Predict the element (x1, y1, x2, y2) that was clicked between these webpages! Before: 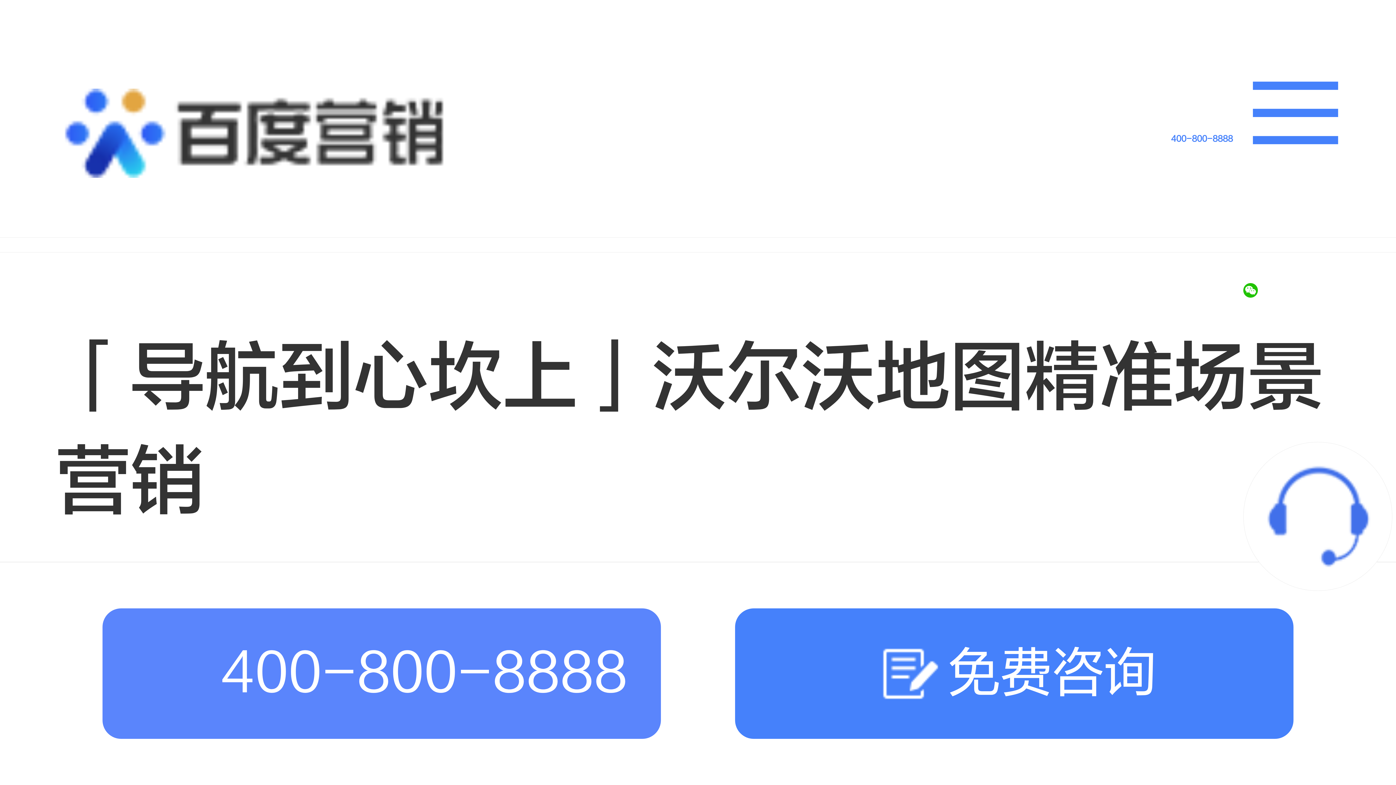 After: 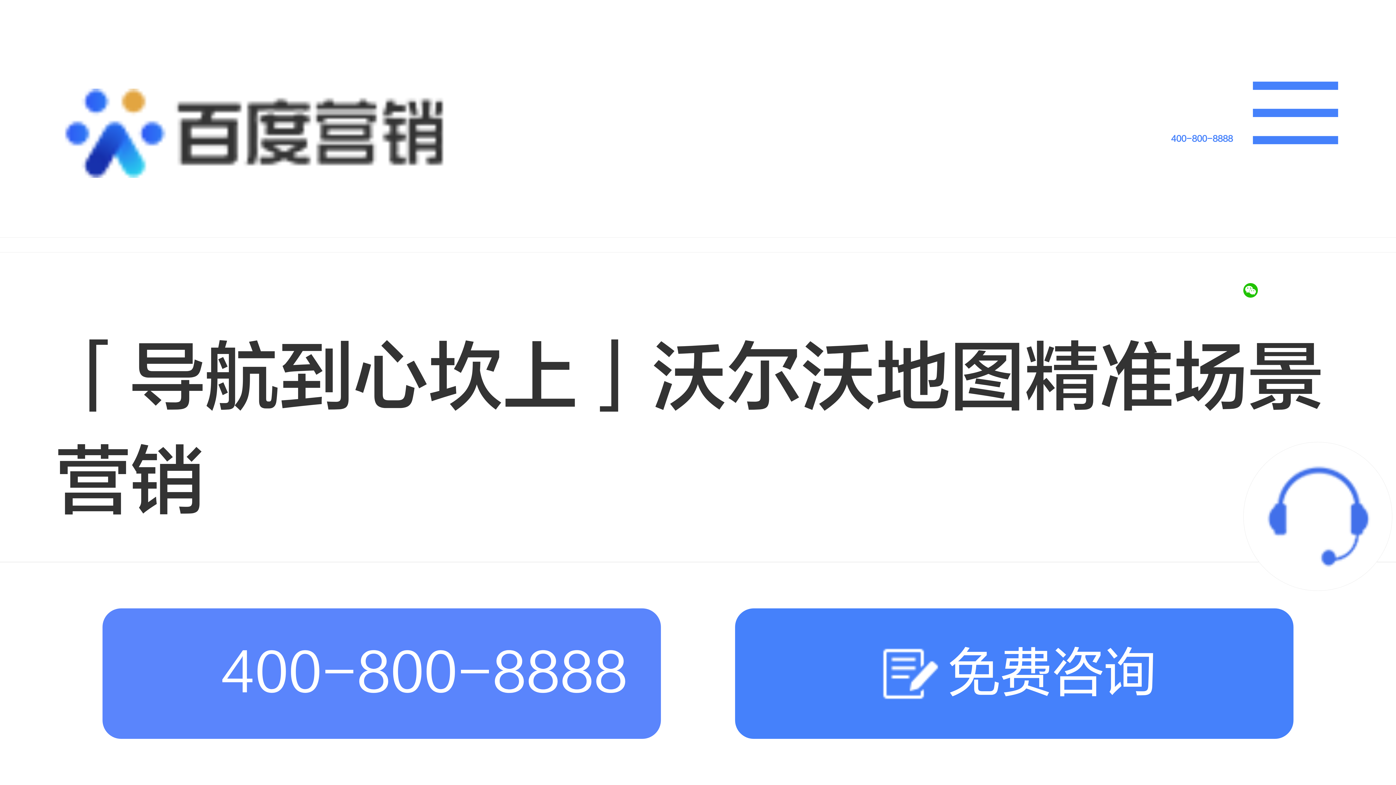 Action: bbox: (1171, 98, 1236, 154) label: 400-800-8888